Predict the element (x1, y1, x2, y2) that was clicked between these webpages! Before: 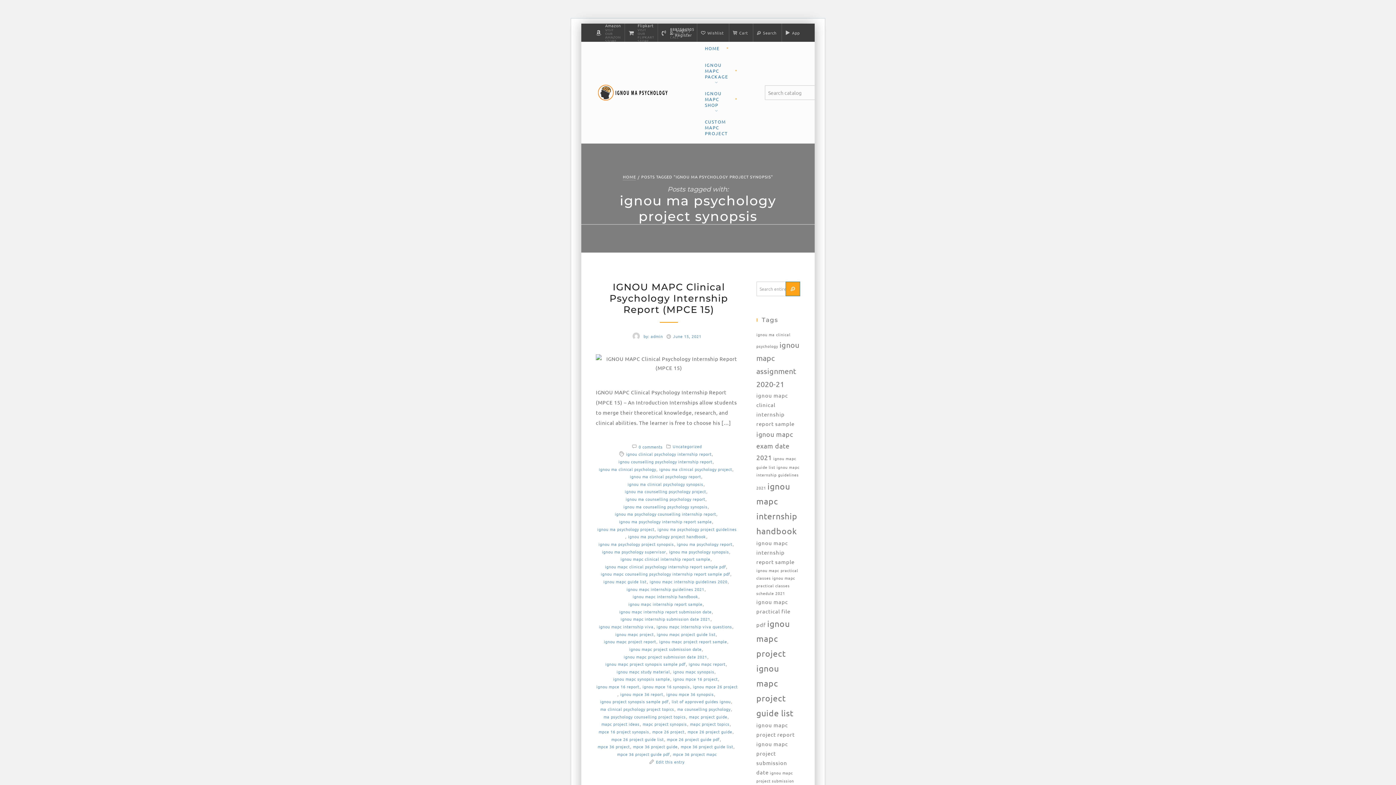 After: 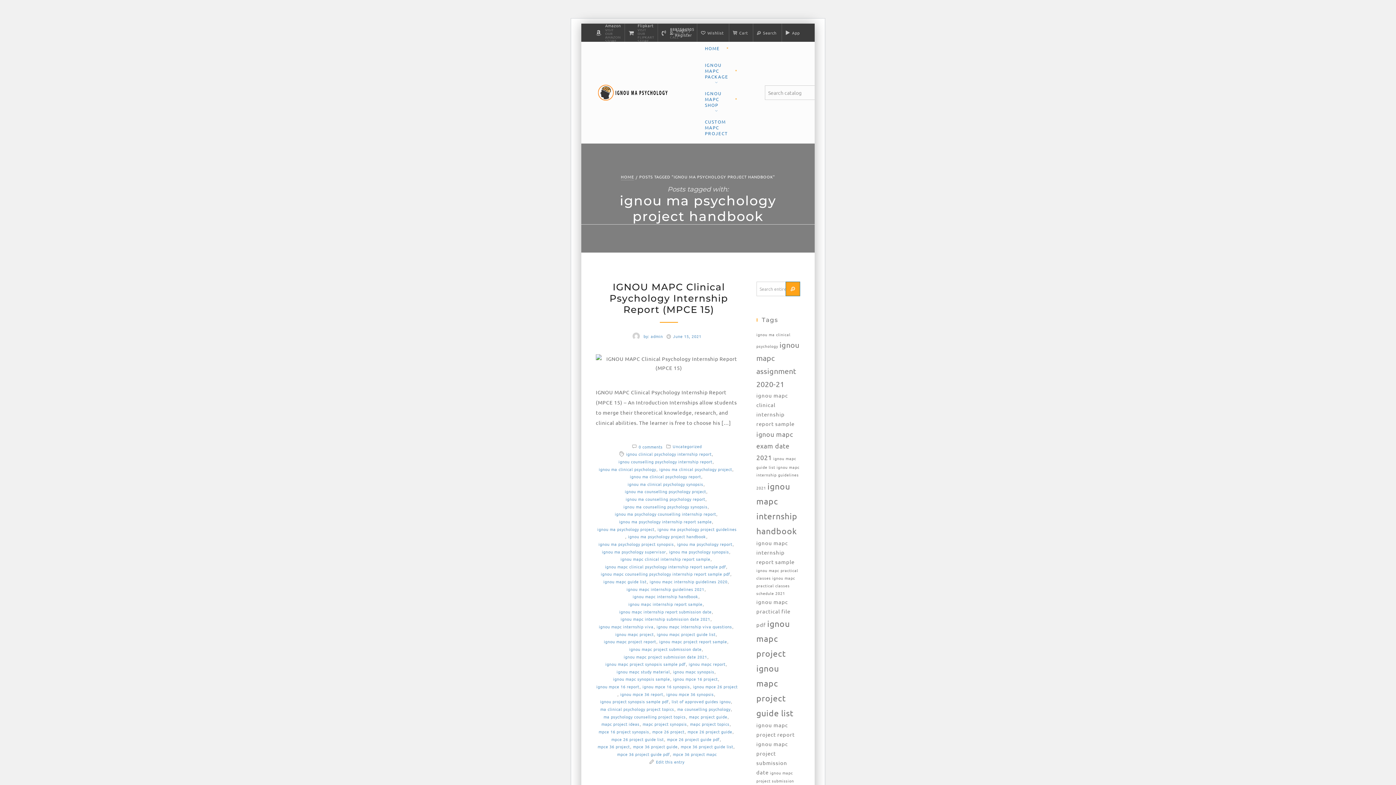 Action: bbox: (628, 533, 706, 540) label: ignou ma psychology project handbook